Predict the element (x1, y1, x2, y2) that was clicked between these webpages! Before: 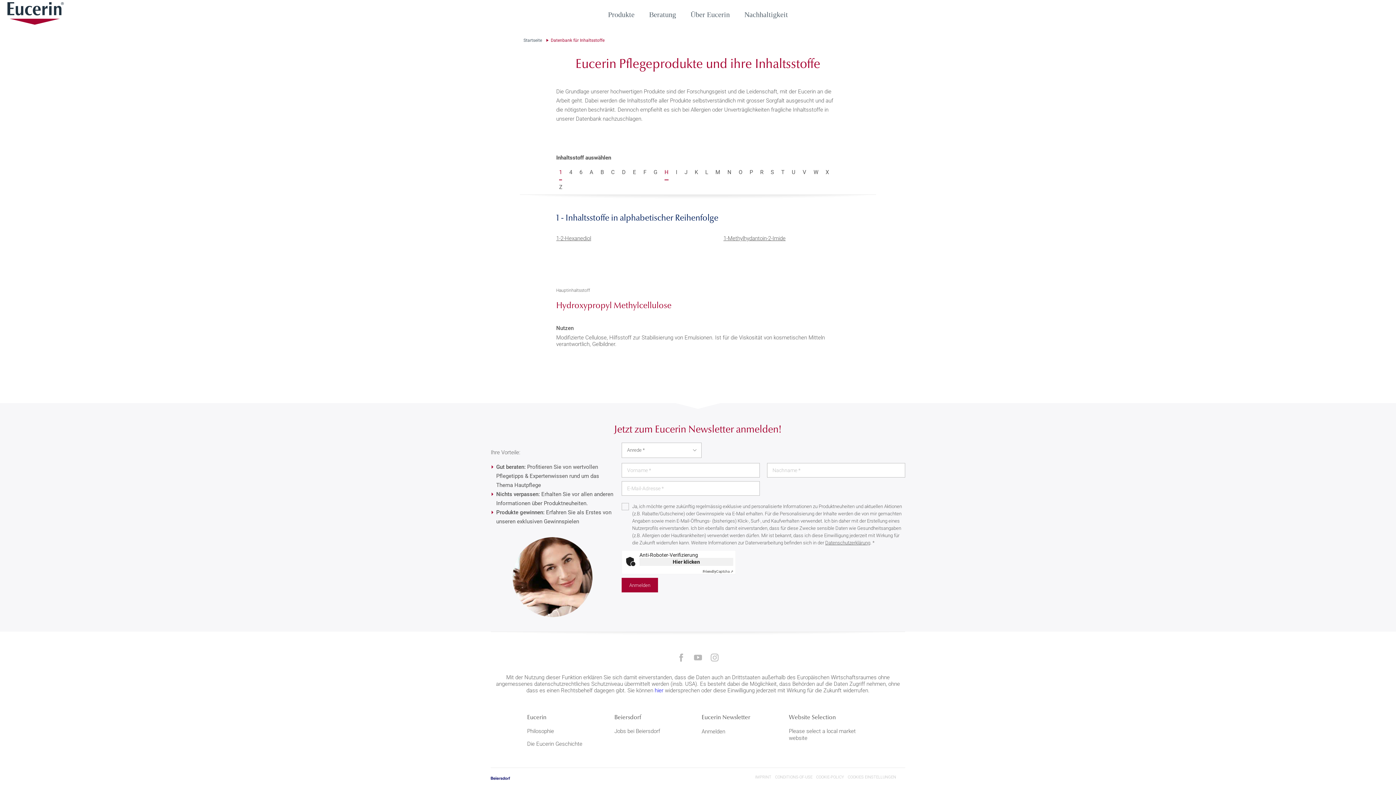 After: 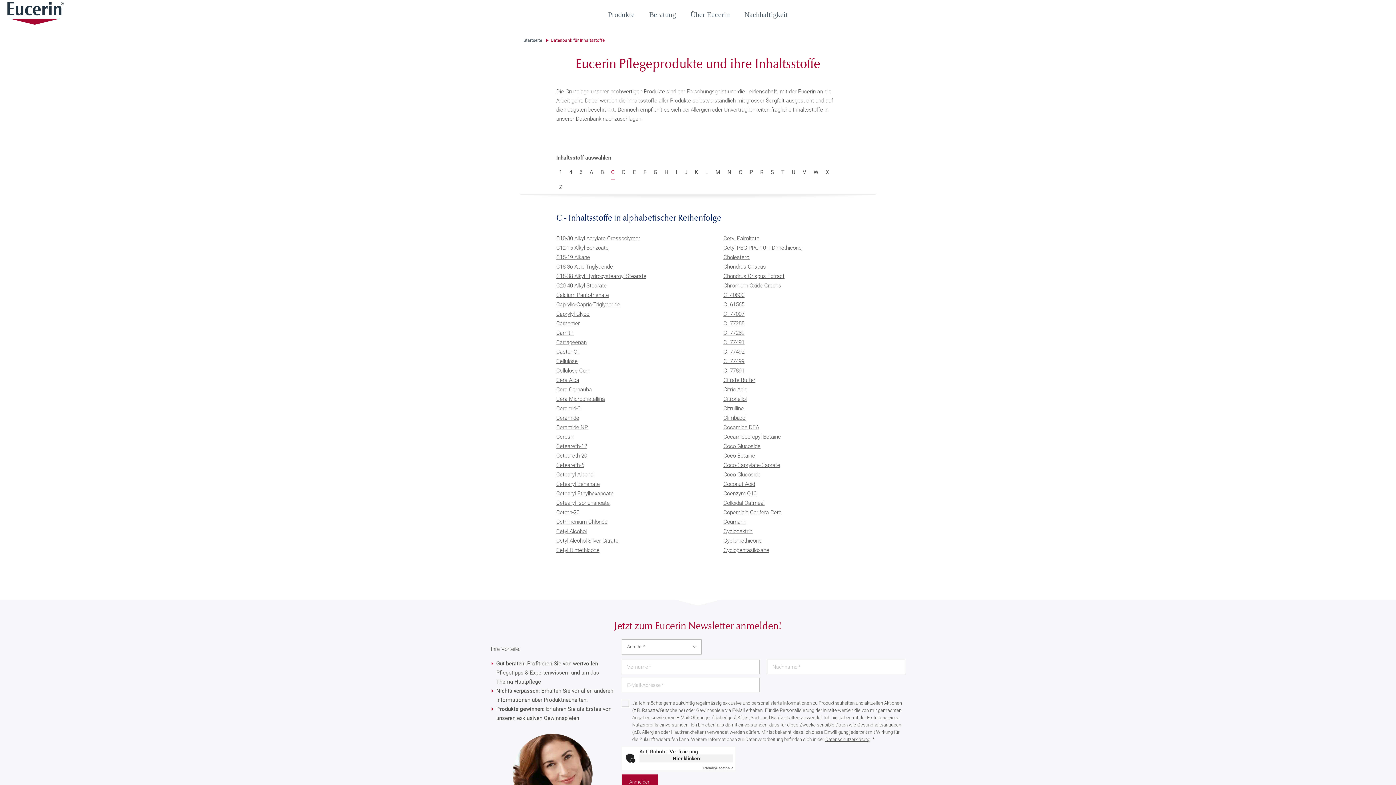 Action: bbox: (611, 169, 614, 175) label: C